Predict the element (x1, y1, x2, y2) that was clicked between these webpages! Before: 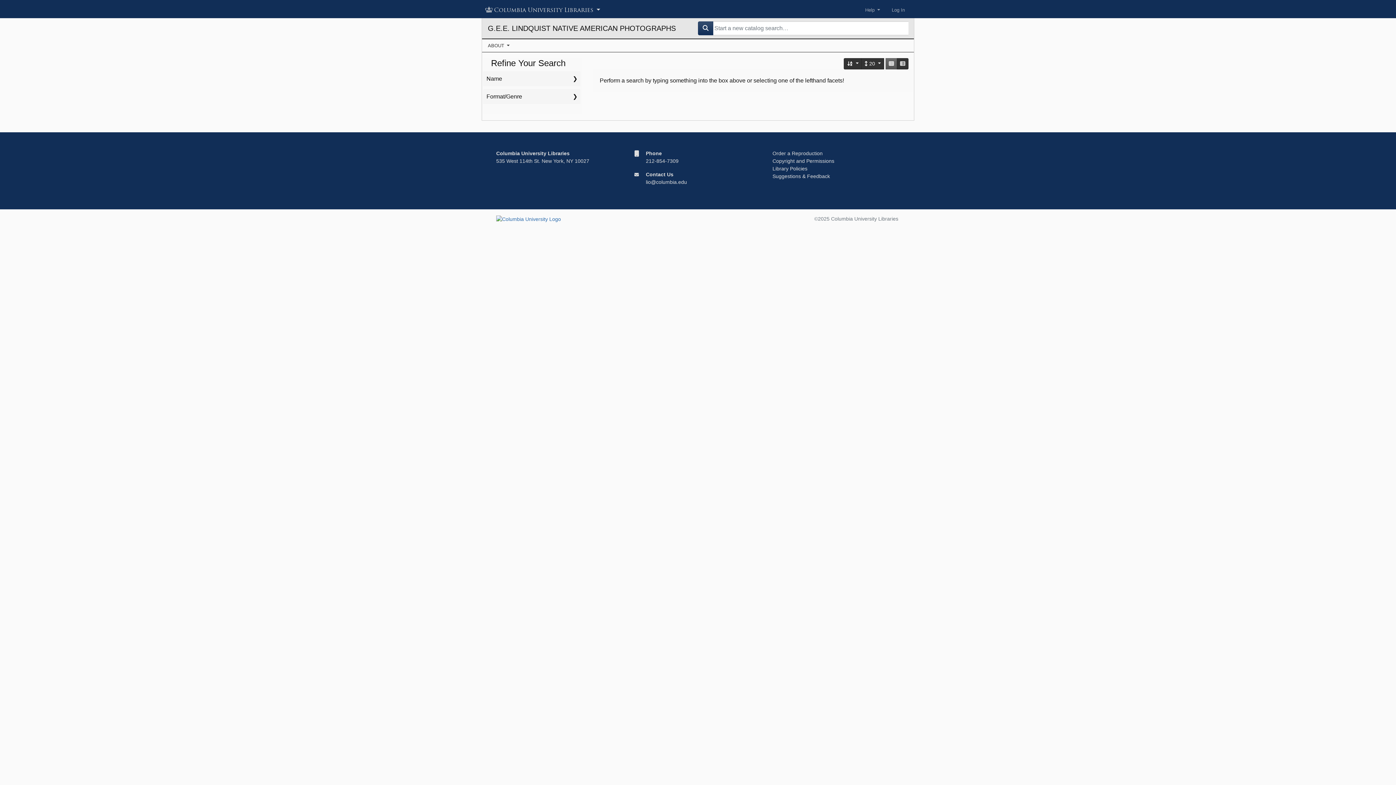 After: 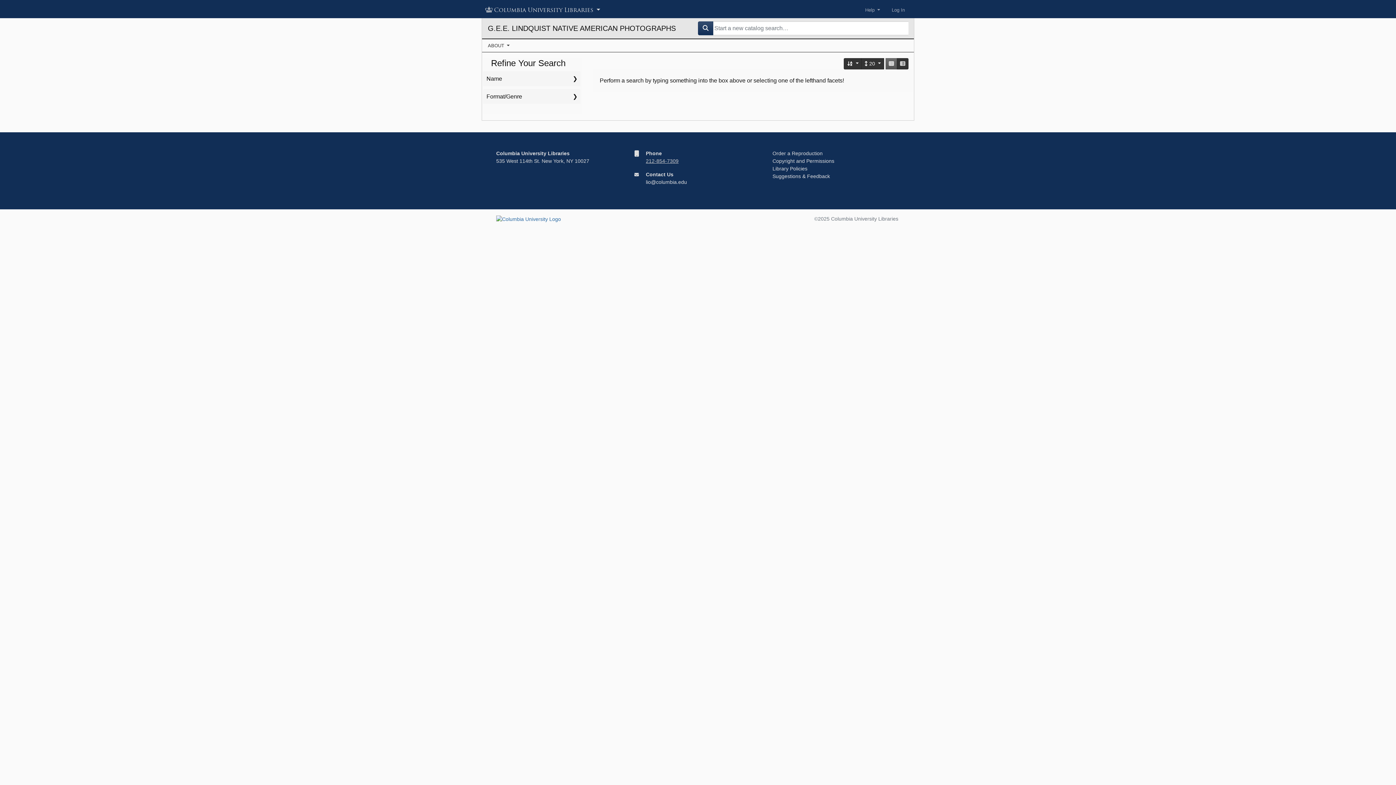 Action: label: 212-854-7309 bbox: (646, 158, 678, 164)